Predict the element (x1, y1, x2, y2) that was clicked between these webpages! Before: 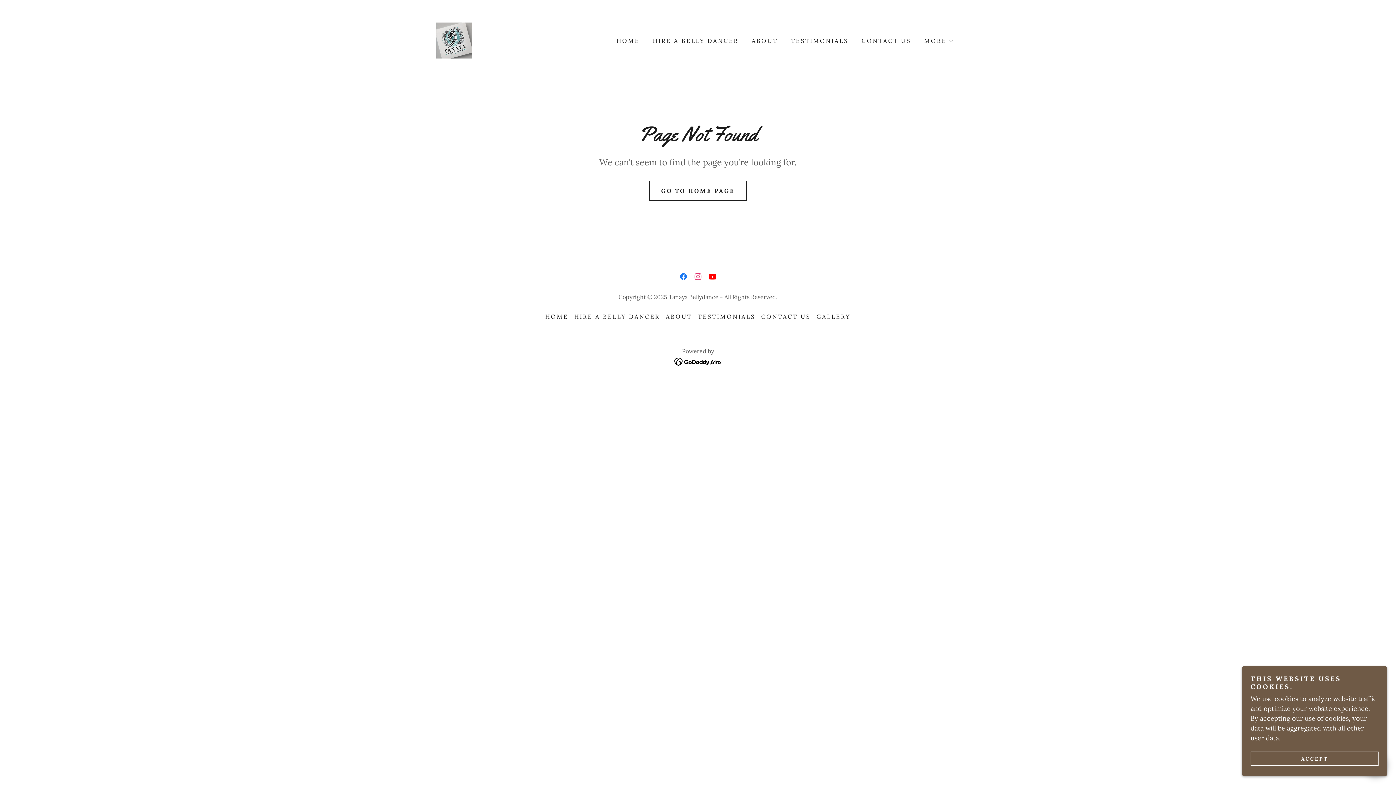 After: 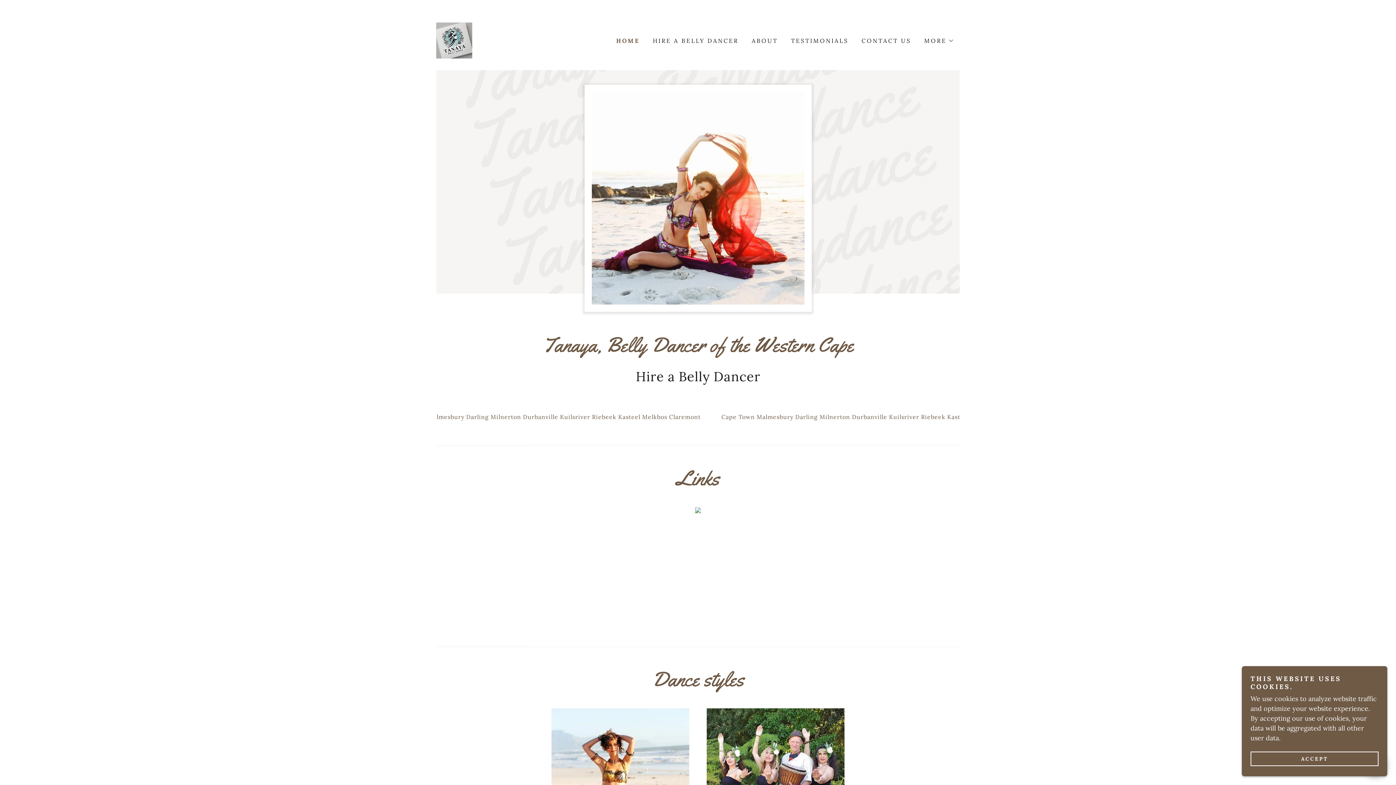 Action: bbox: (436, 35, 472, 44)